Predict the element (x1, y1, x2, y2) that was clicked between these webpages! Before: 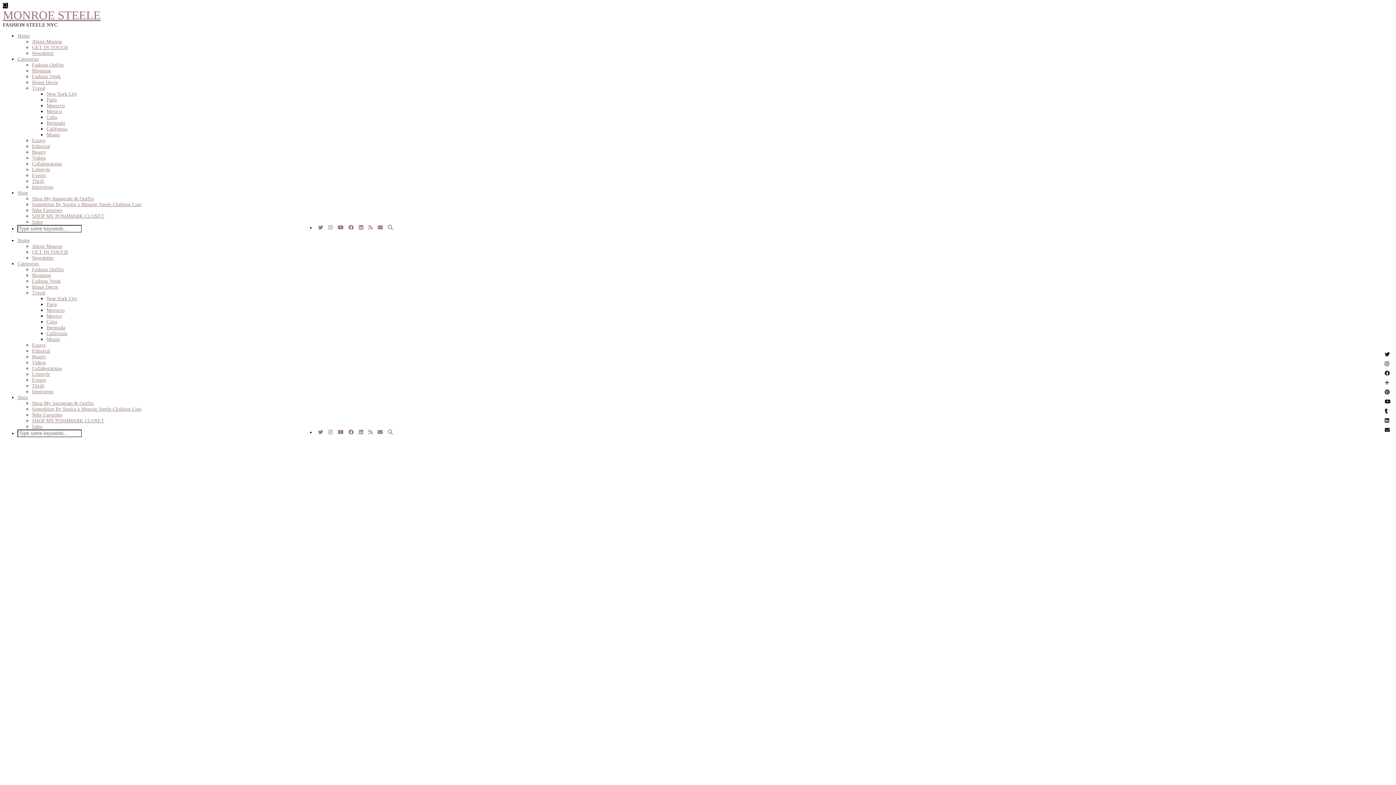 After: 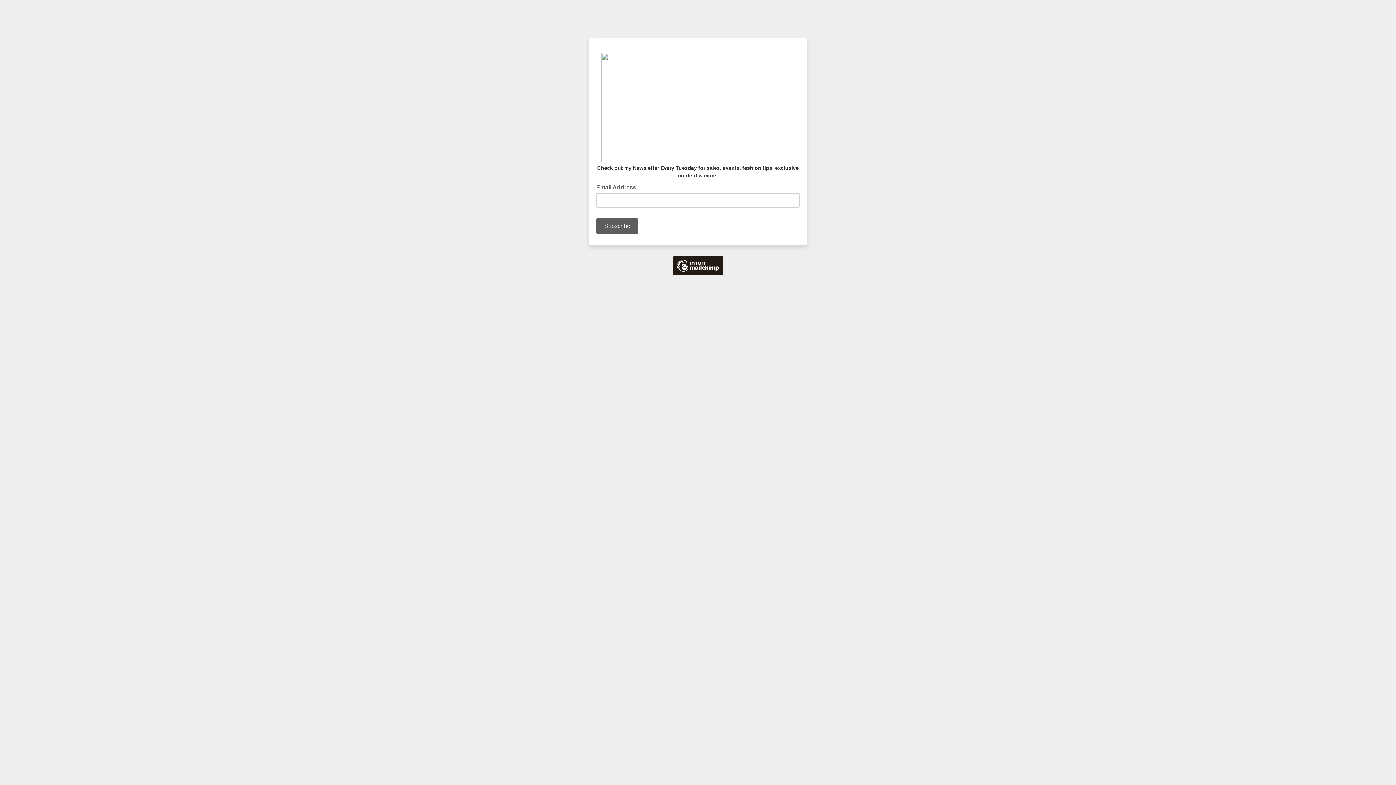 Action: bbox: (32, 50, 53, 56) label: Newsletter